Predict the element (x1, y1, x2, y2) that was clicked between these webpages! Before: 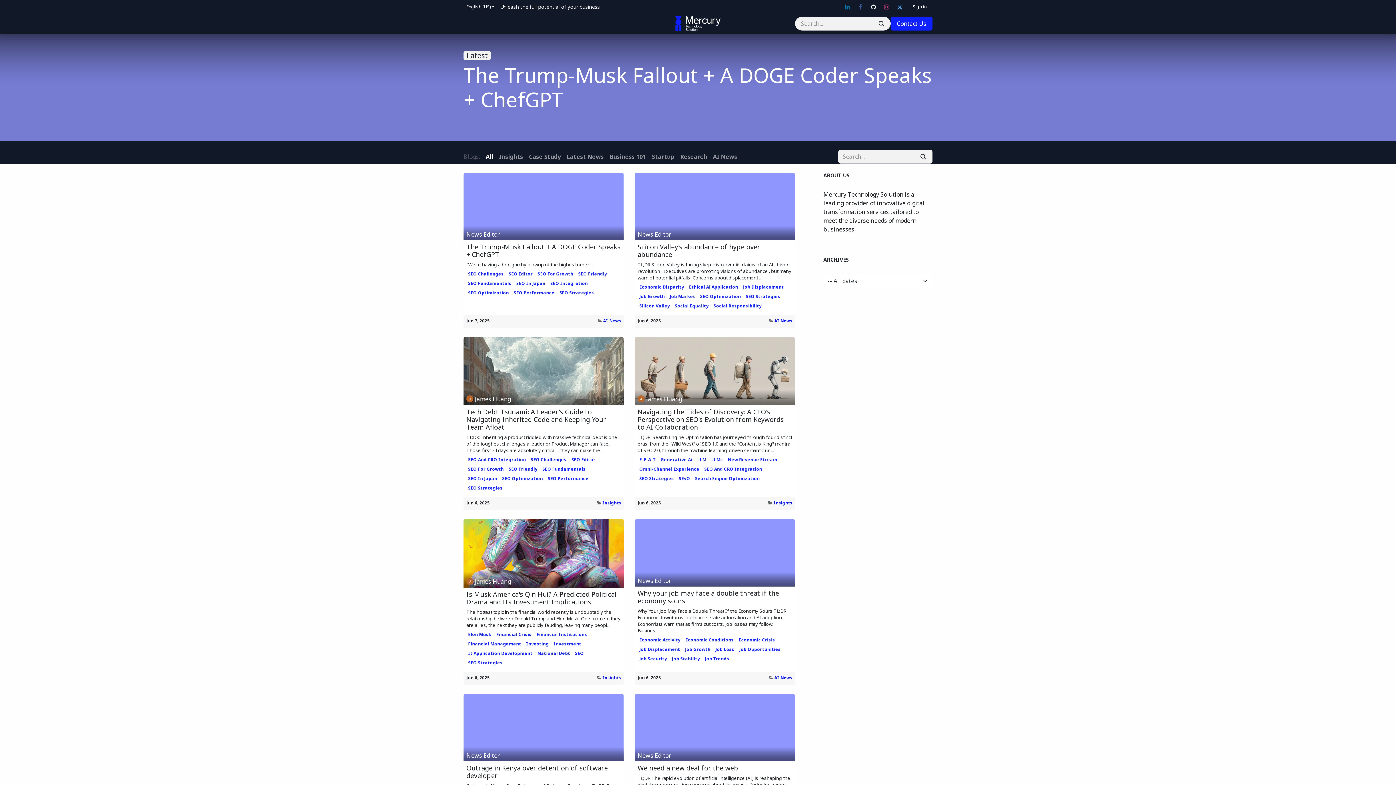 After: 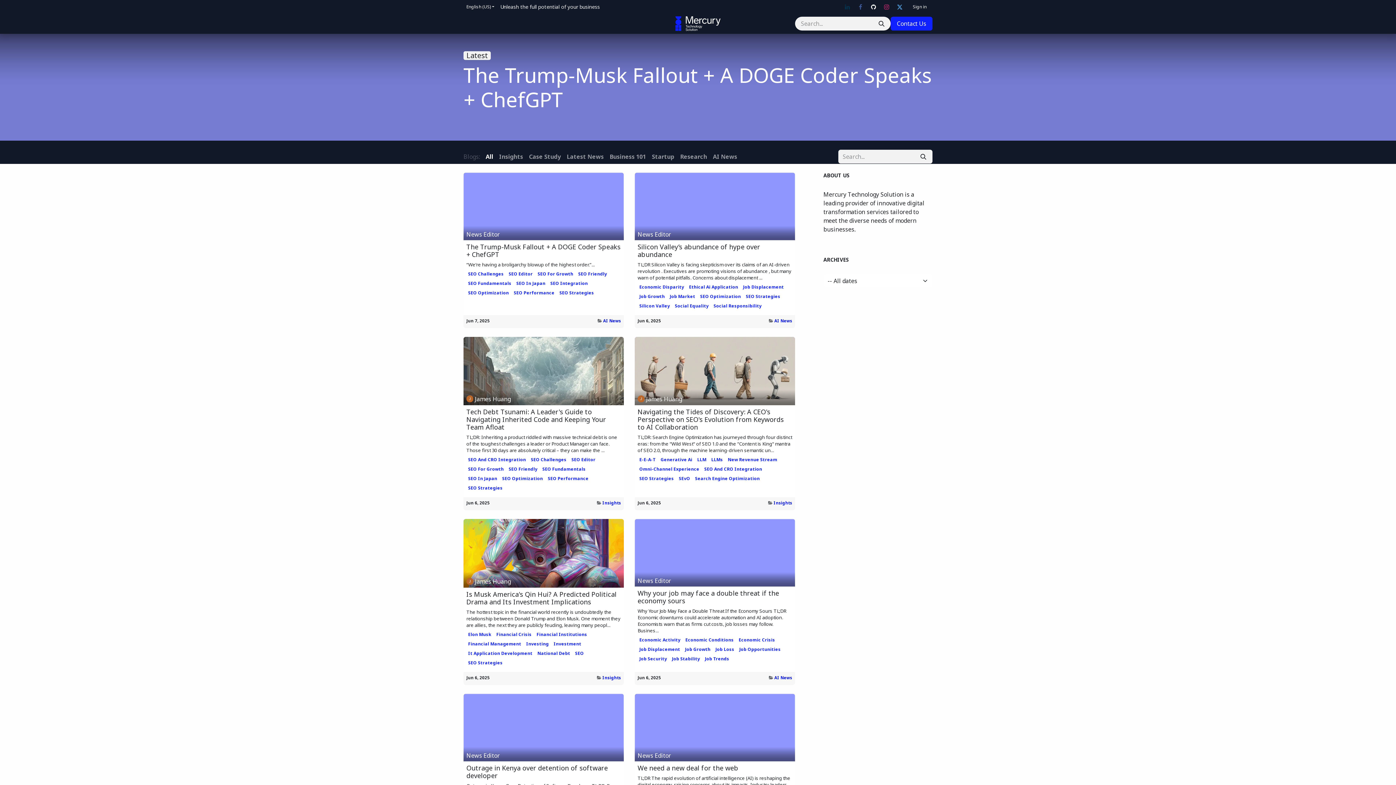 Action: bbox: (841, 0, 853, 12) label: LinkedIn